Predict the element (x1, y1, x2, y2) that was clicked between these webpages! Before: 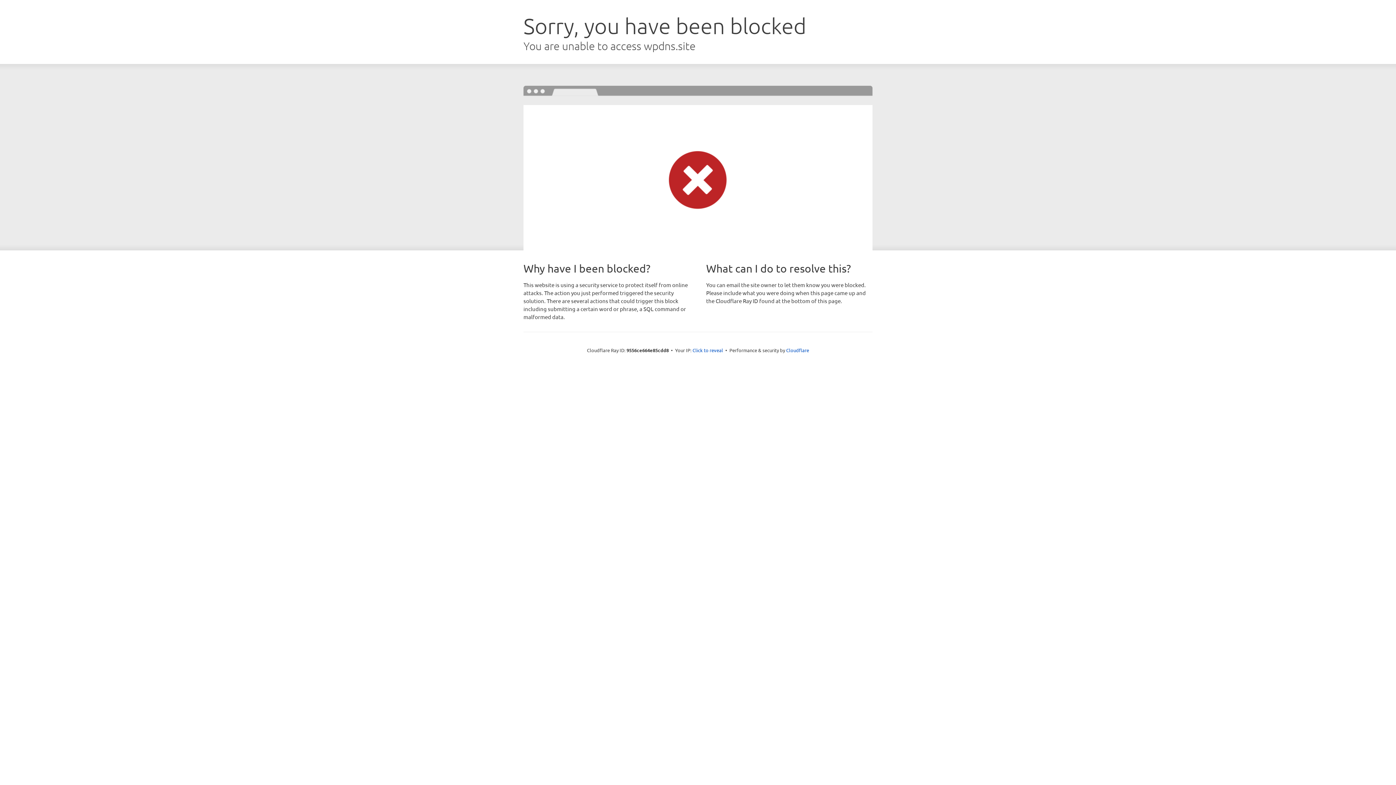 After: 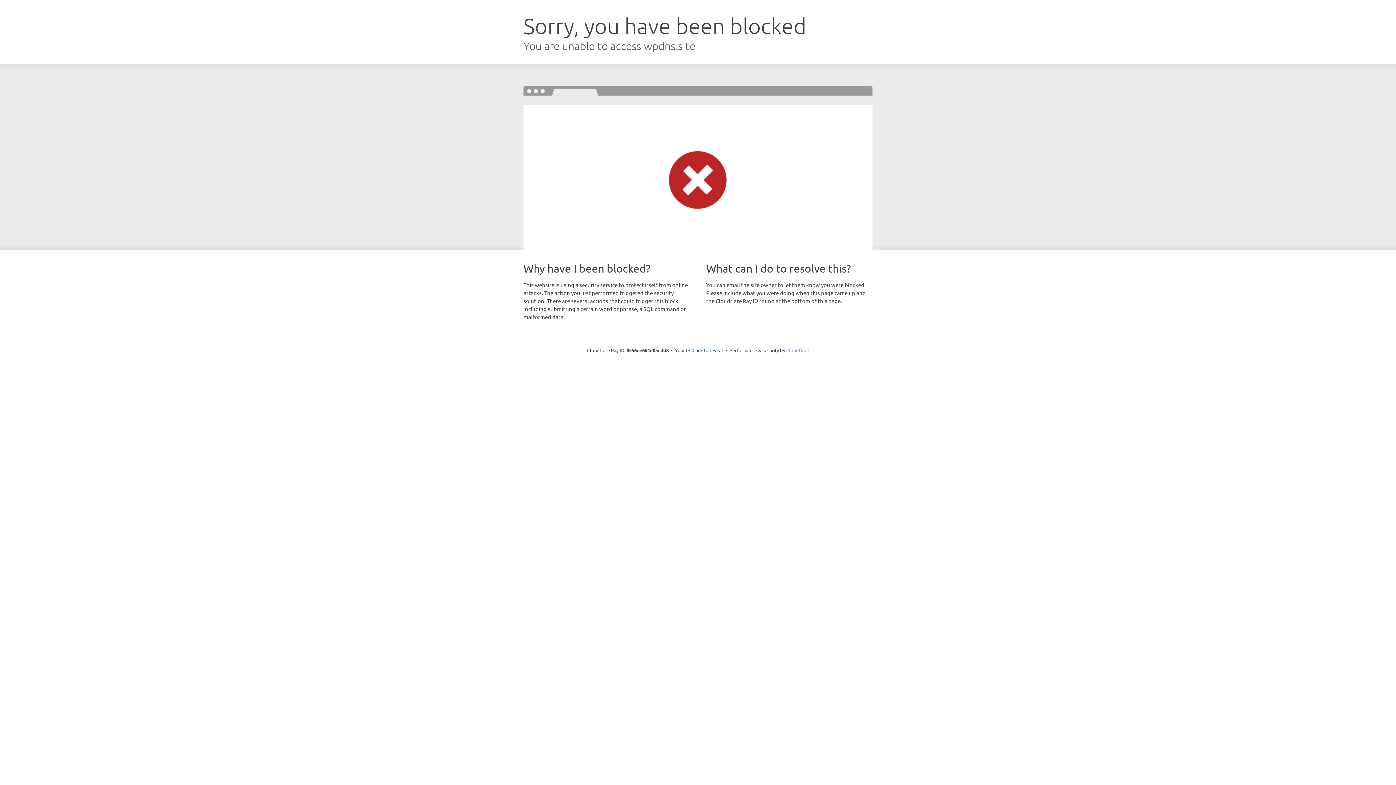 Action: bbox: (786, 347, 809, 353) label: Cloudflare